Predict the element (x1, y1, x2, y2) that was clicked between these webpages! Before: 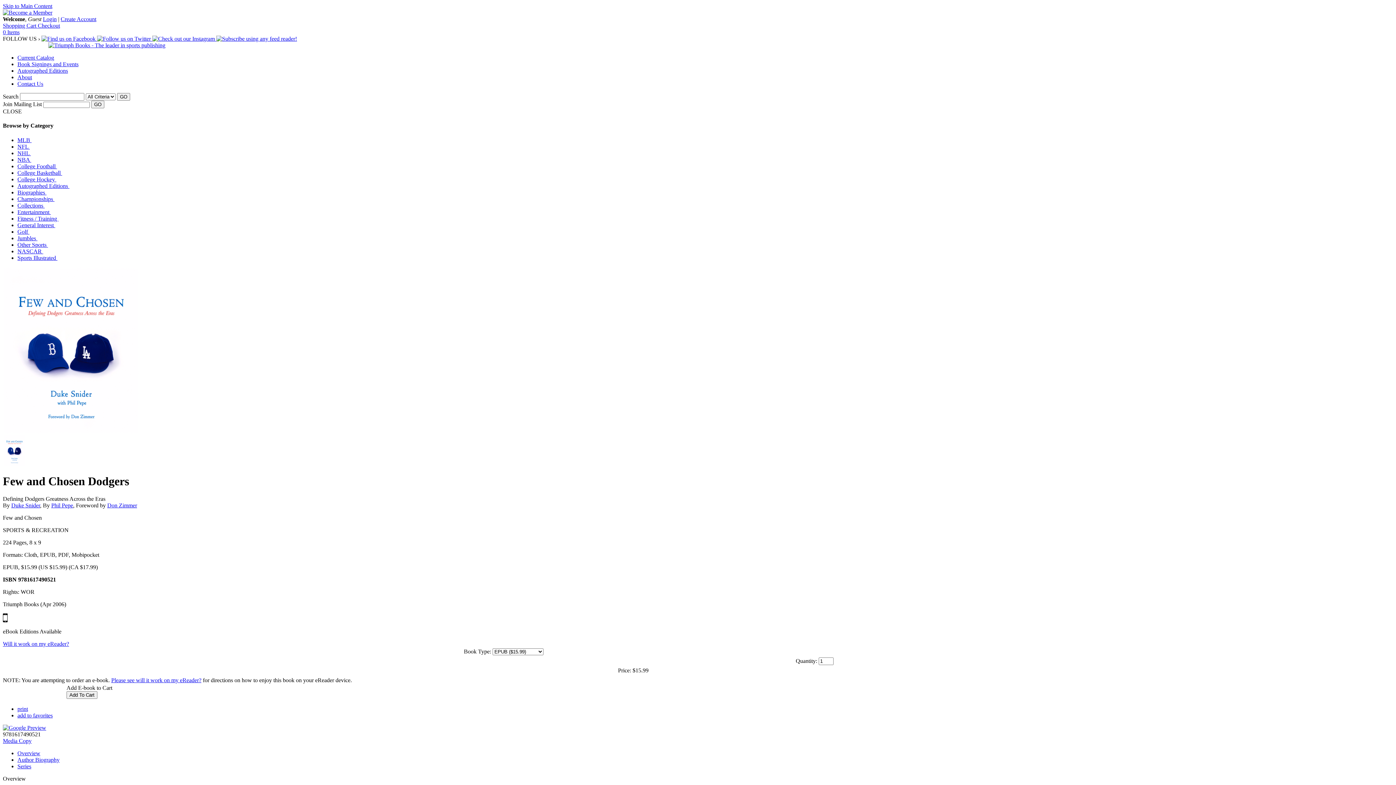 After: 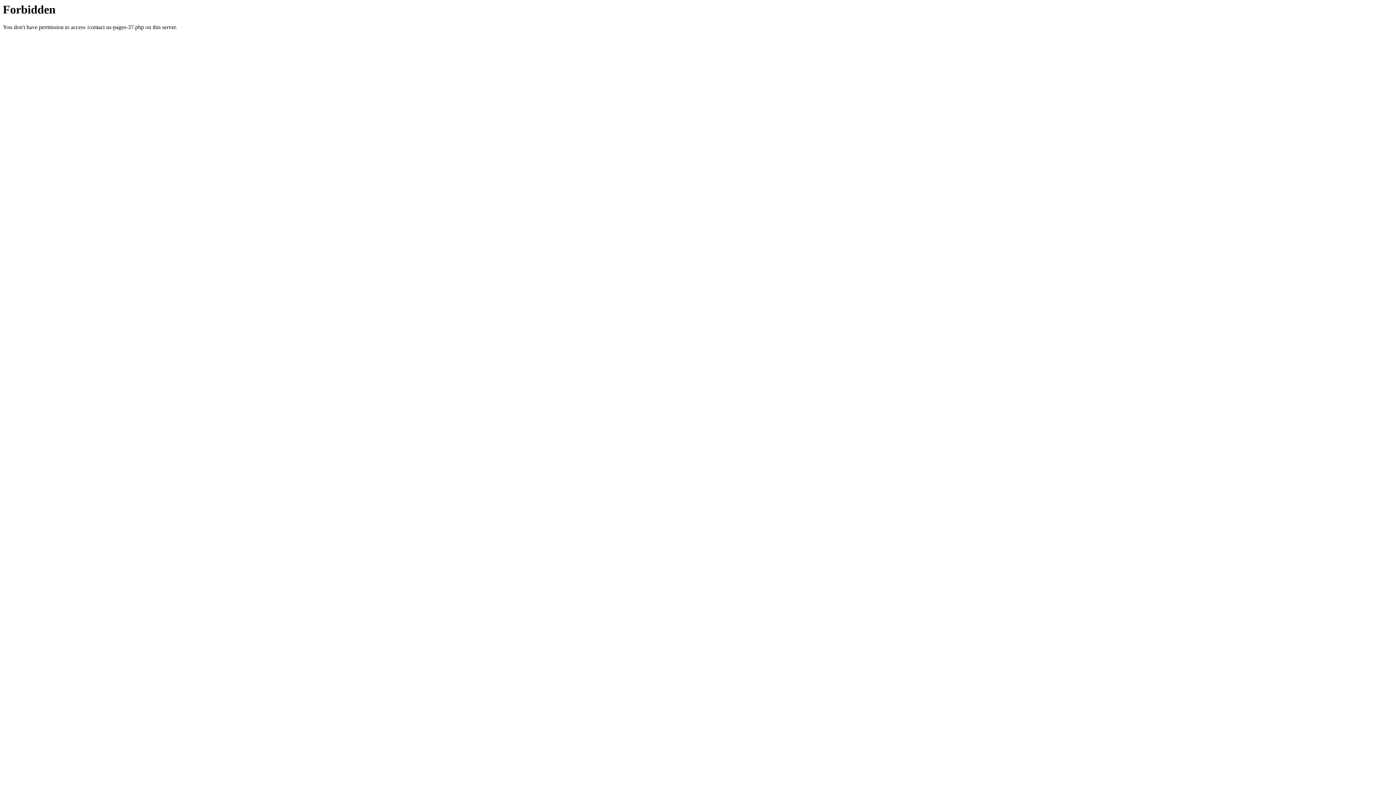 Action: label: Contact Us bbox: (17, 80, 43, 86)